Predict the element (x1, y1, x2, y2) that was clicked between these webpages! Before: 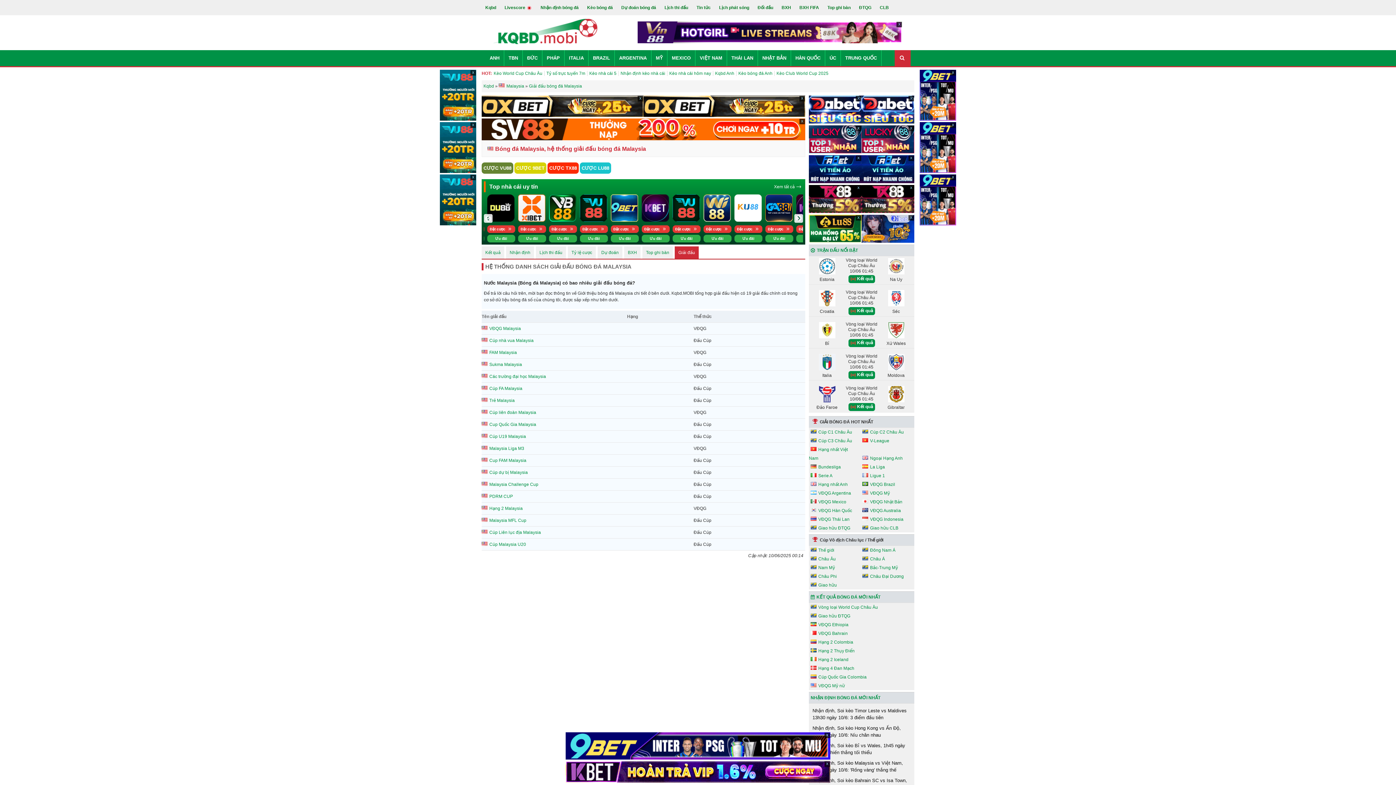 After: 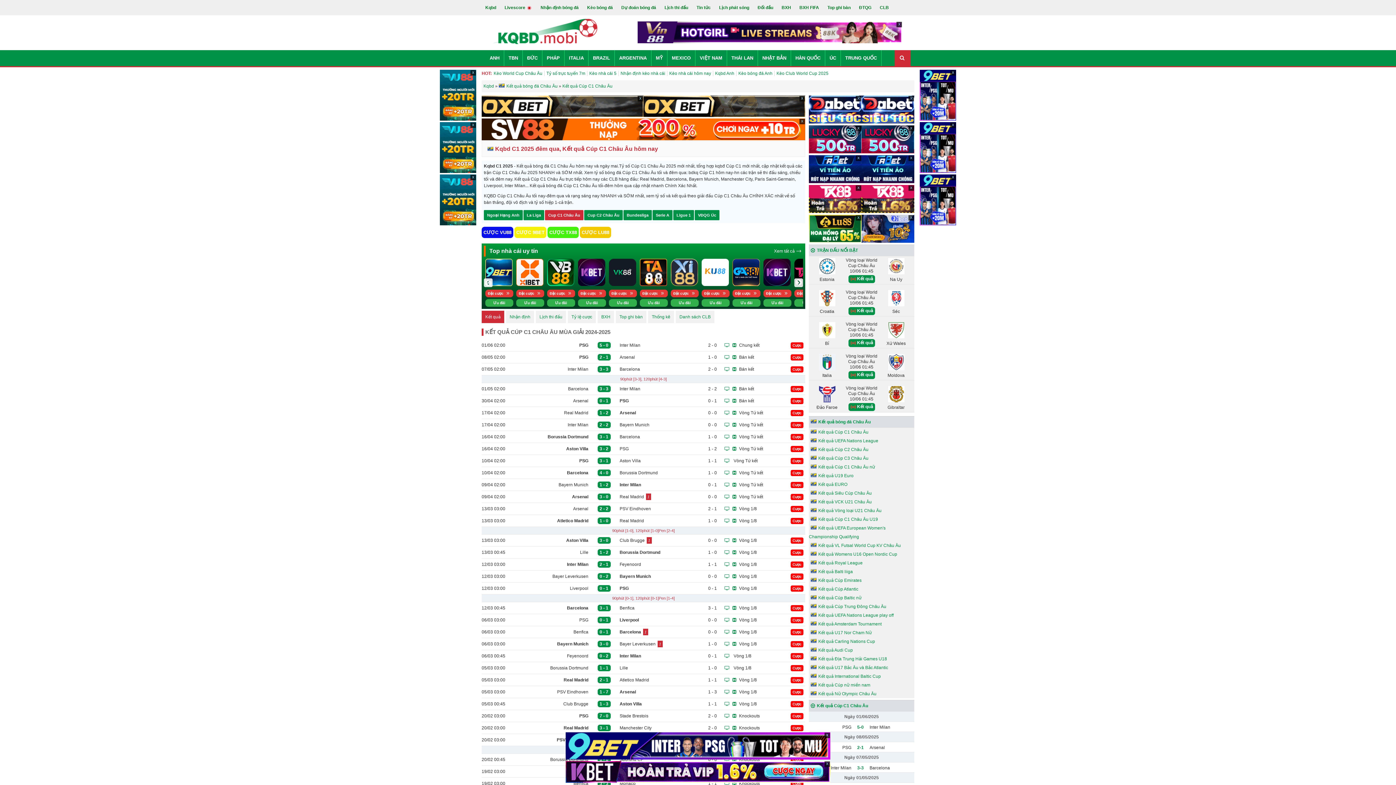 Action: label: Cúp C1 Châu Âu bbox: (809, 428, 854, 436)